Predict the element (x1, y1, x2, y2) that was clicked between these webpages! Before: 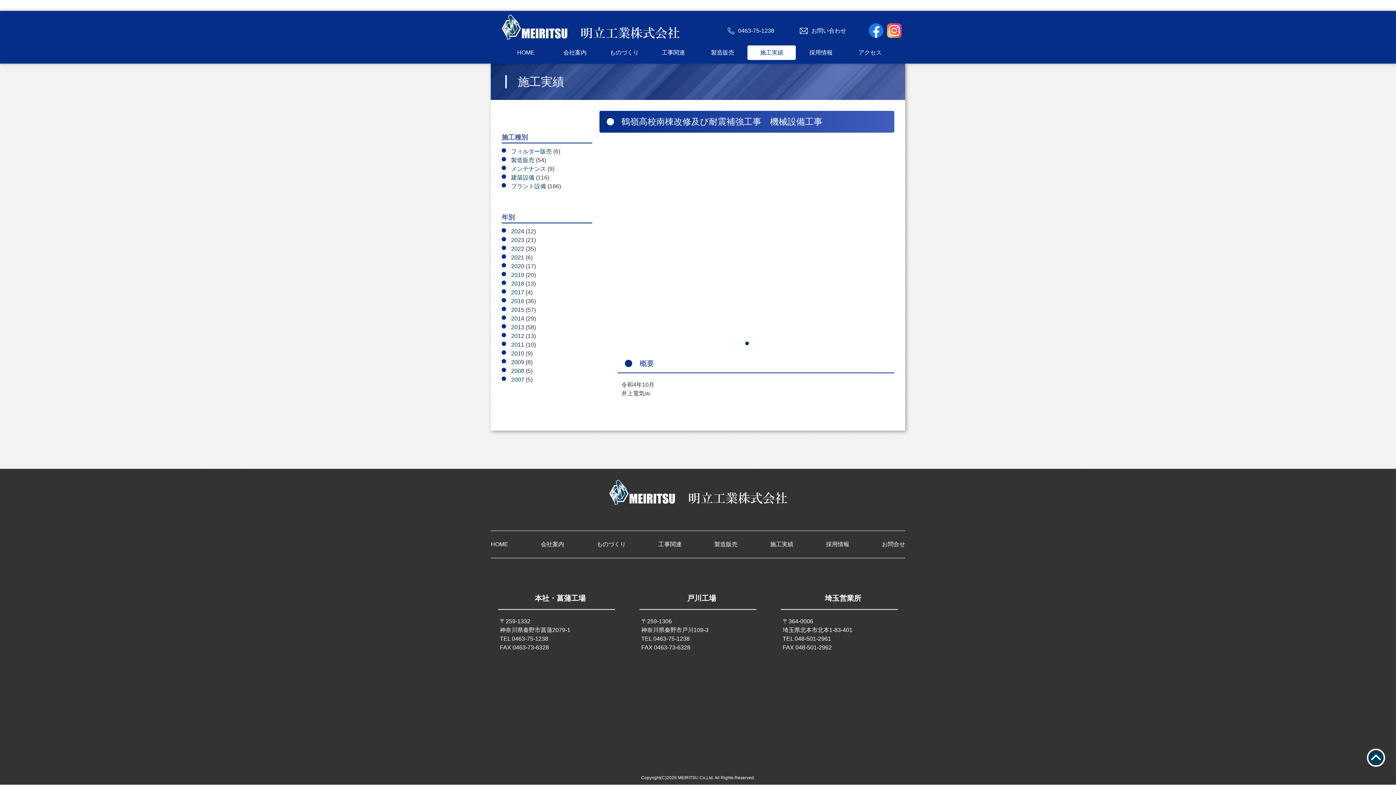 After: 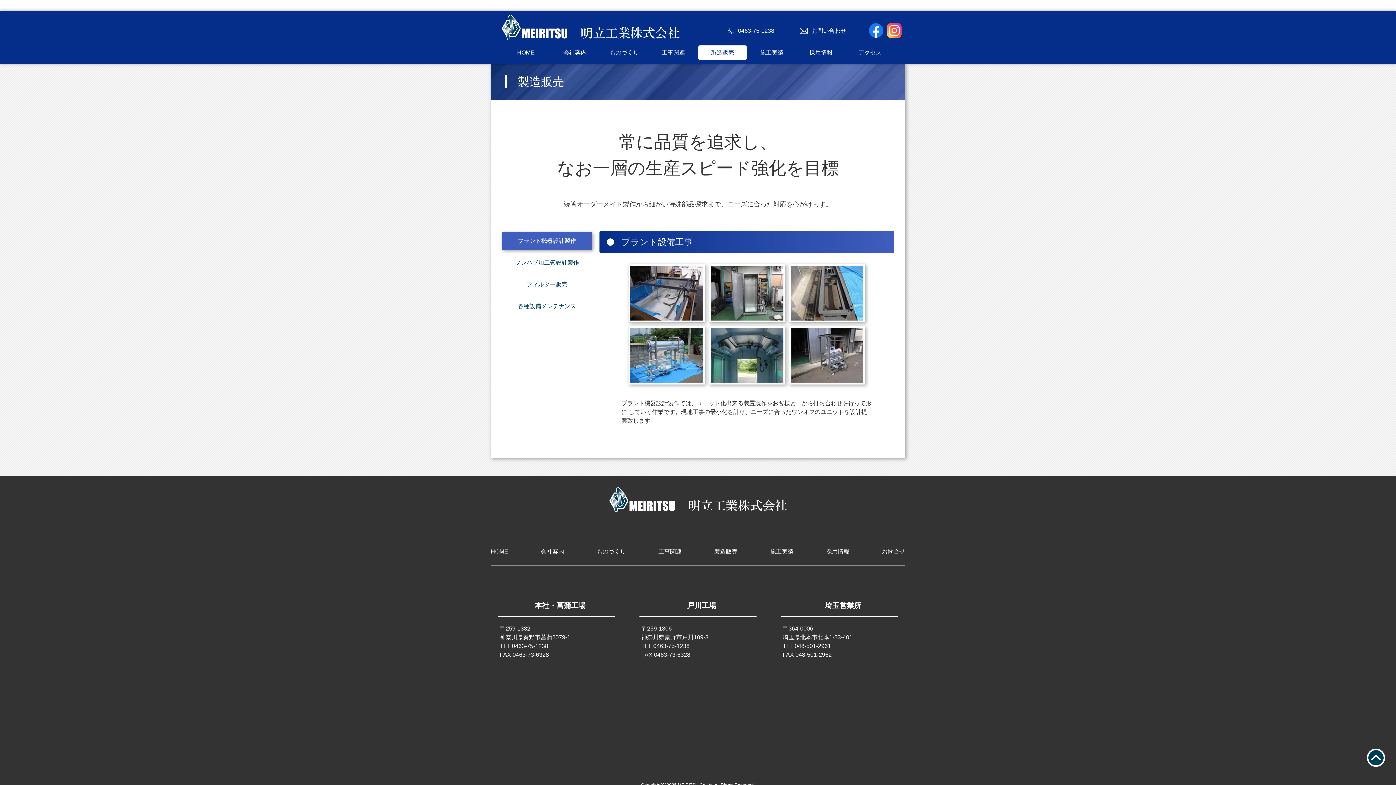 Action: label: 製造販売 bbox: (714, 541, 737, 547)